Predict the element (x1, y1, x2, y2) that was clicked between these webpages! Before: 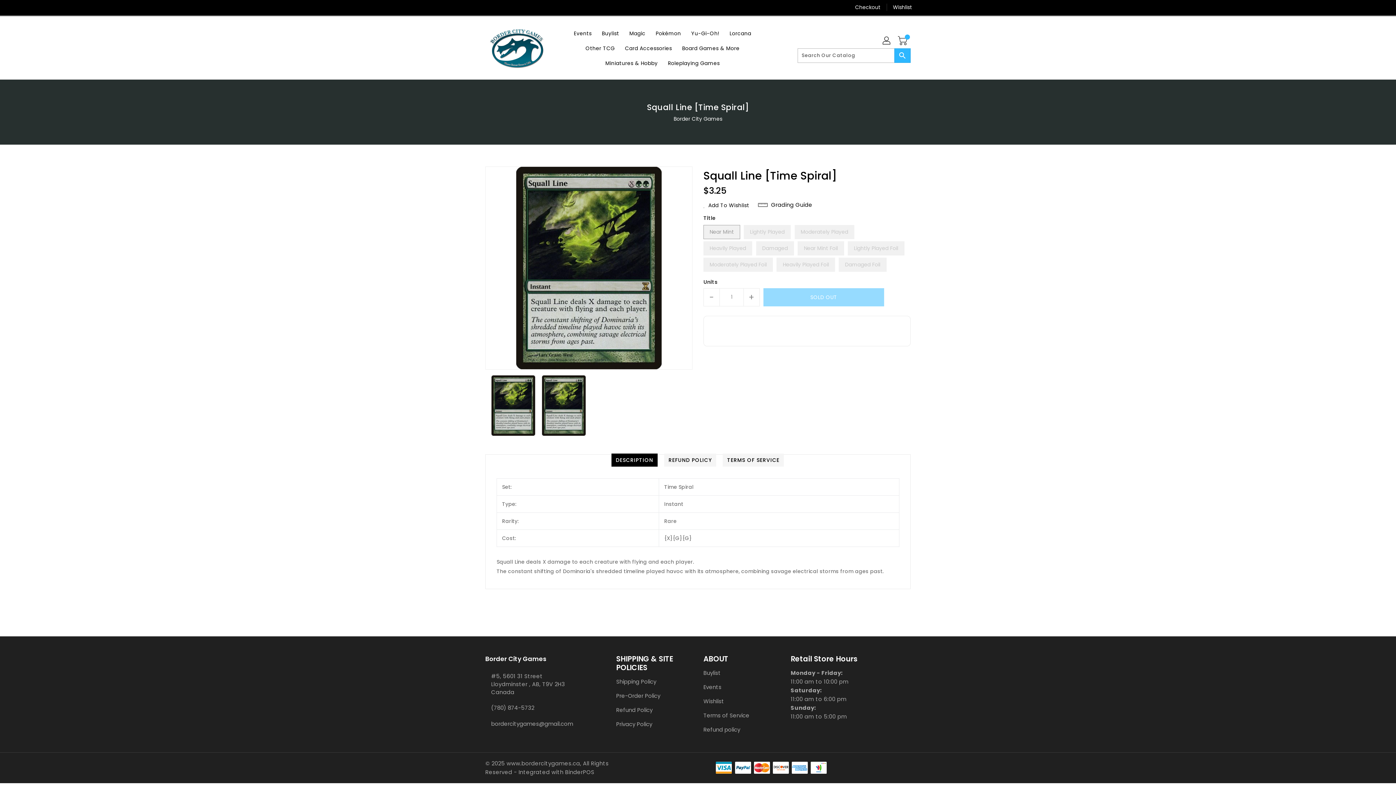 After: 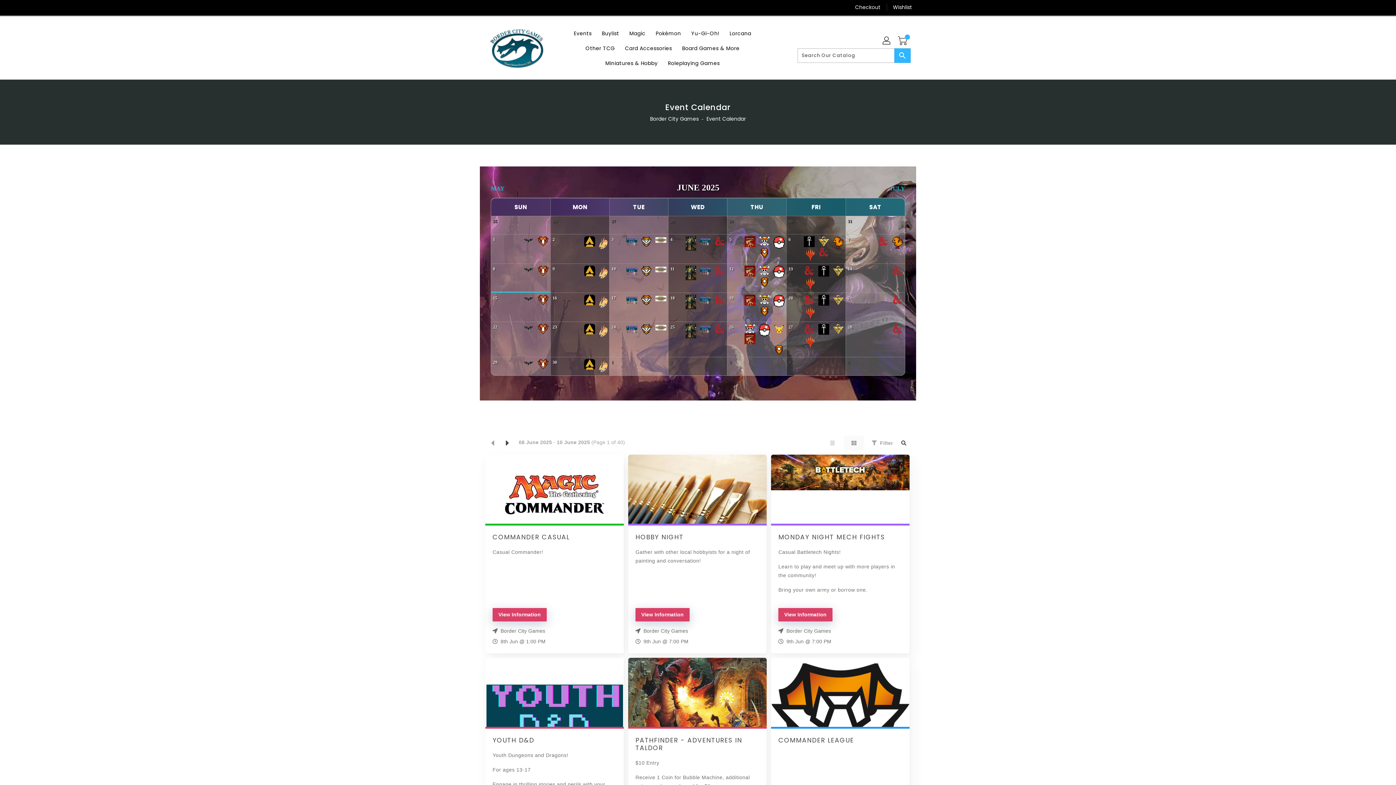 Action: bbox: (569, 25, 596, 40) label: Events